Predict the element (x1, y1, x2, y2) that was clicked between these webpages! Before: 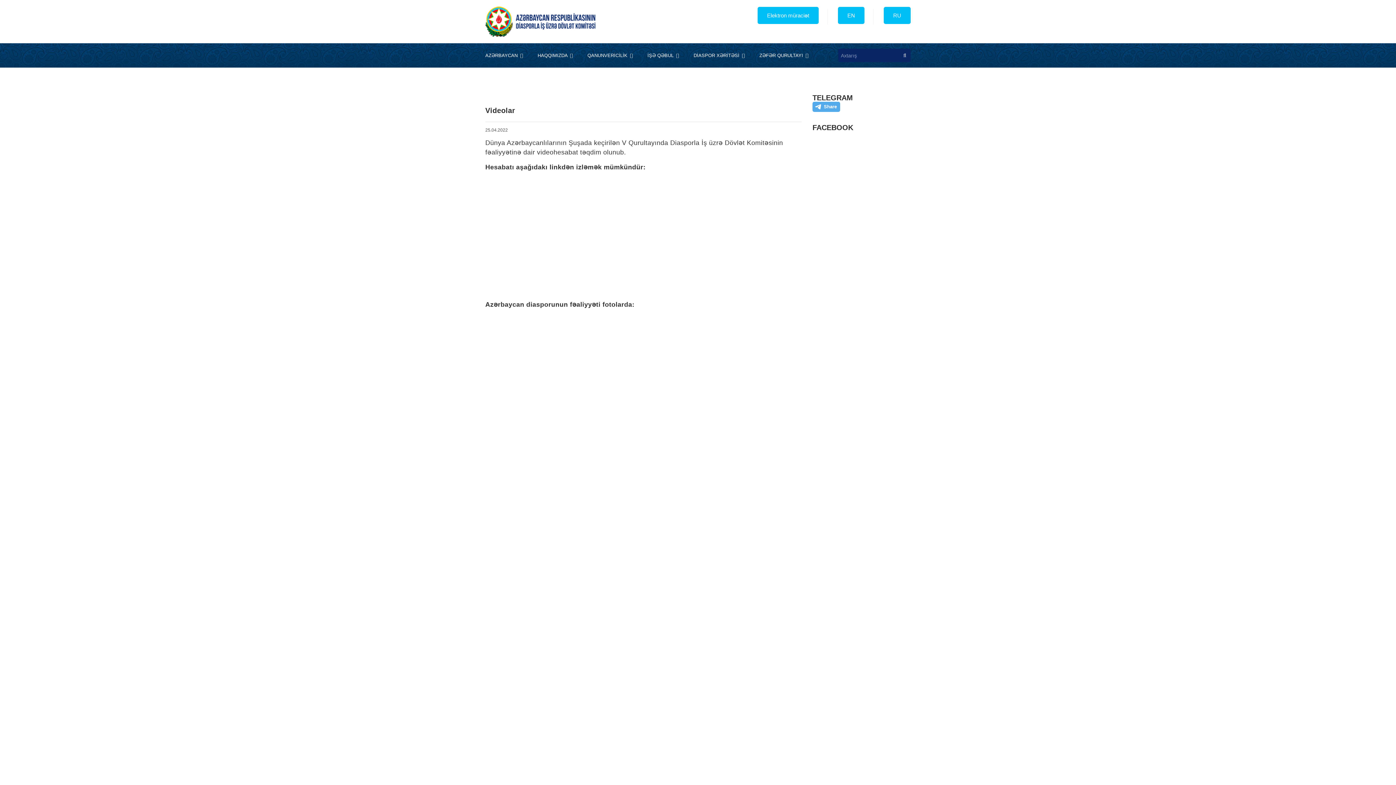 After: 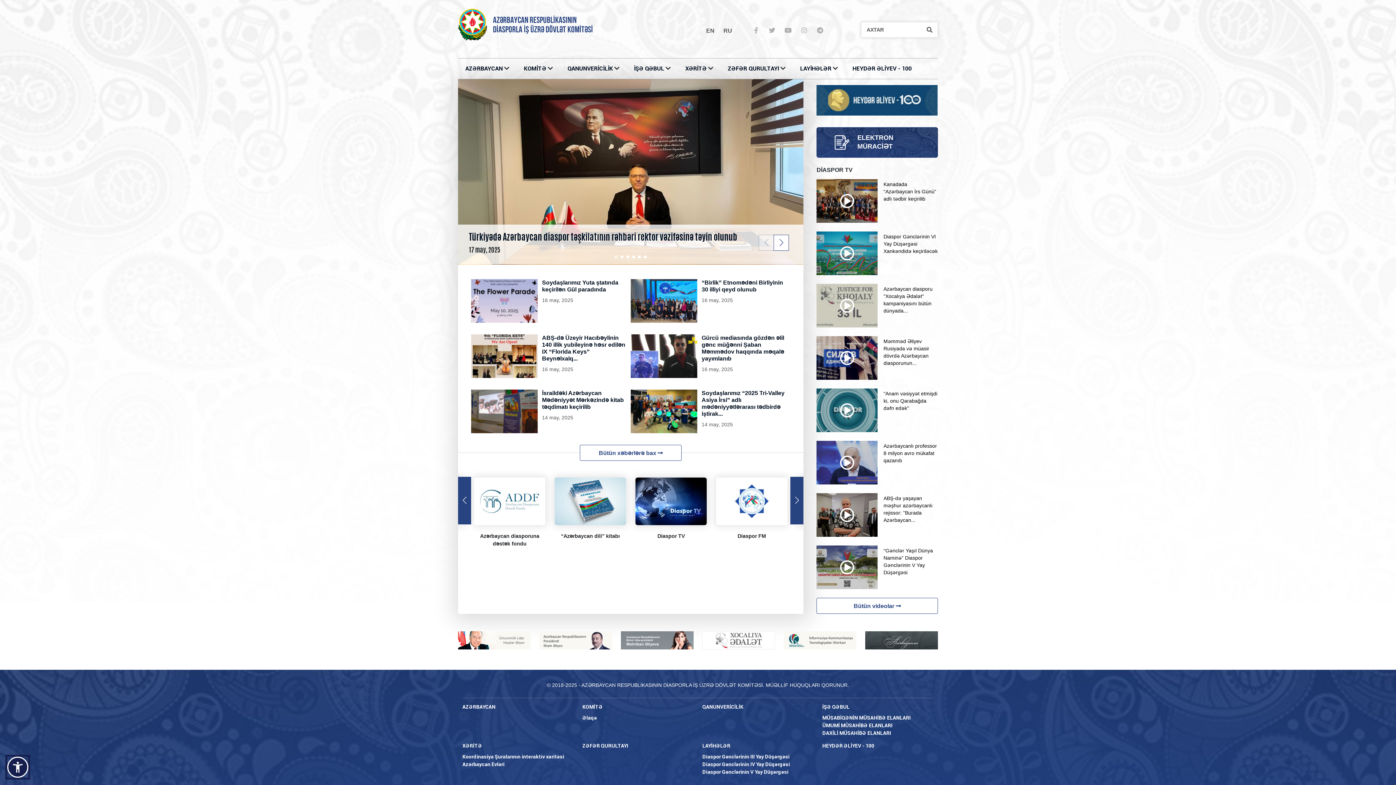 Action: label: Elektron müraciət bbox: (757, 6, 818, 24)